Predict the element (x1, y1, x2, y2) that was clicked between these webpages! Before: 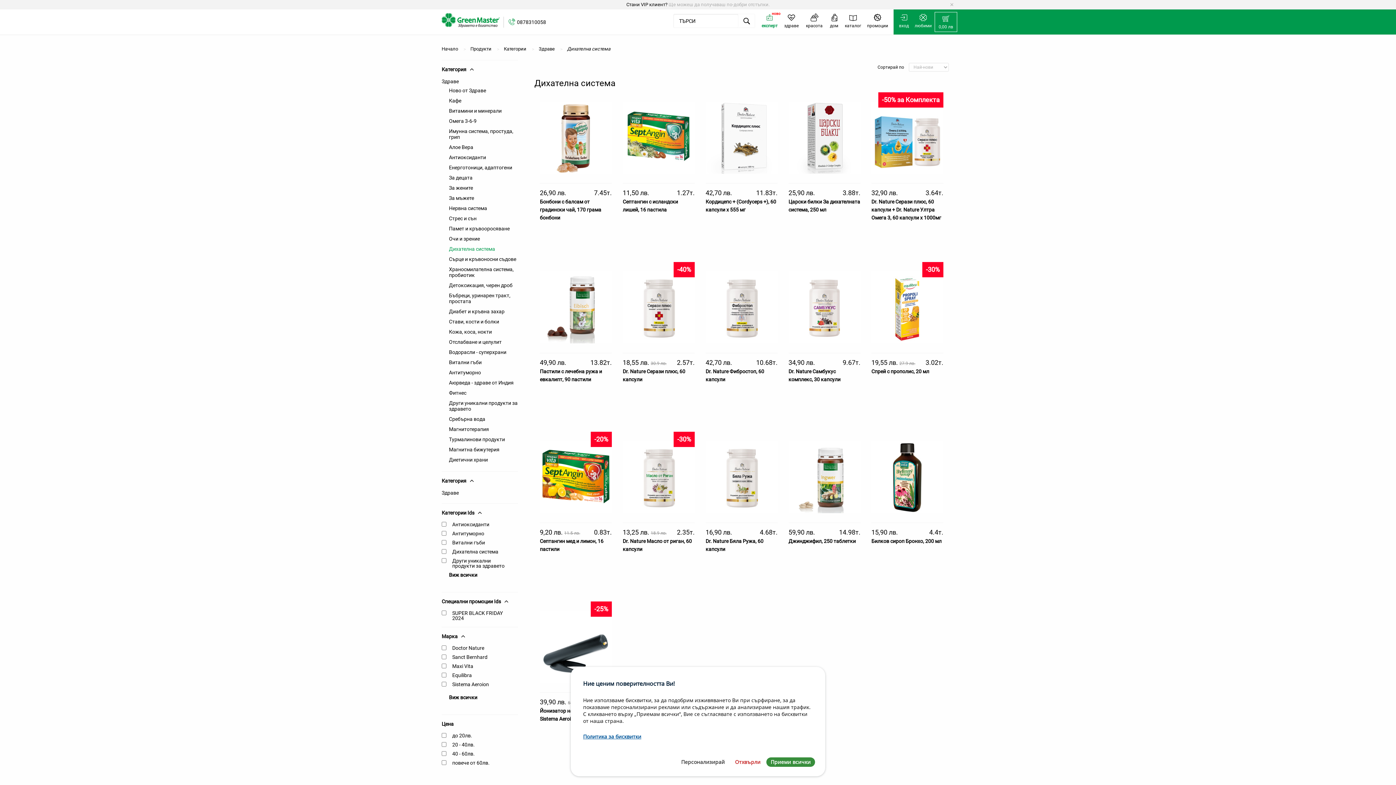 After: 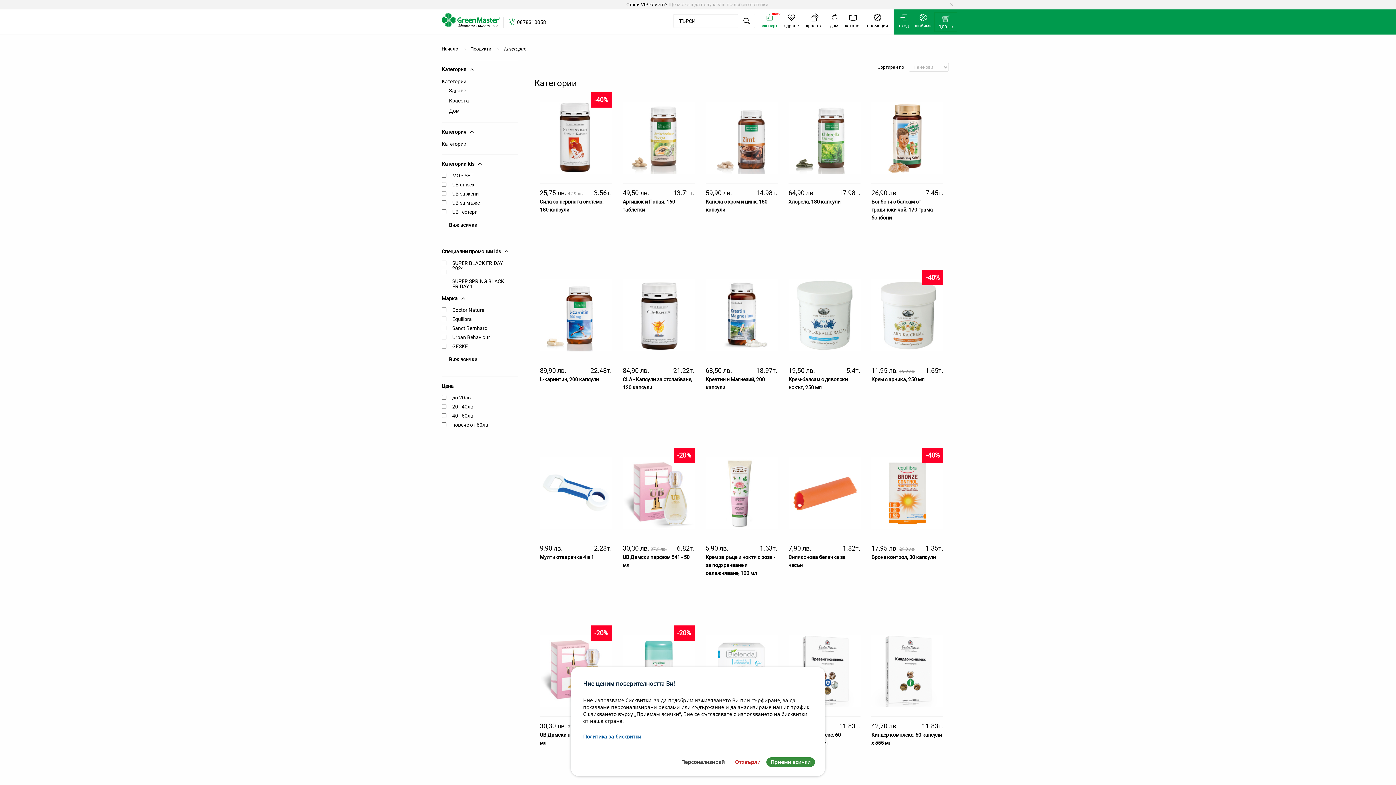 Action: label: Категории bbox: (504, 46, 526, 51)